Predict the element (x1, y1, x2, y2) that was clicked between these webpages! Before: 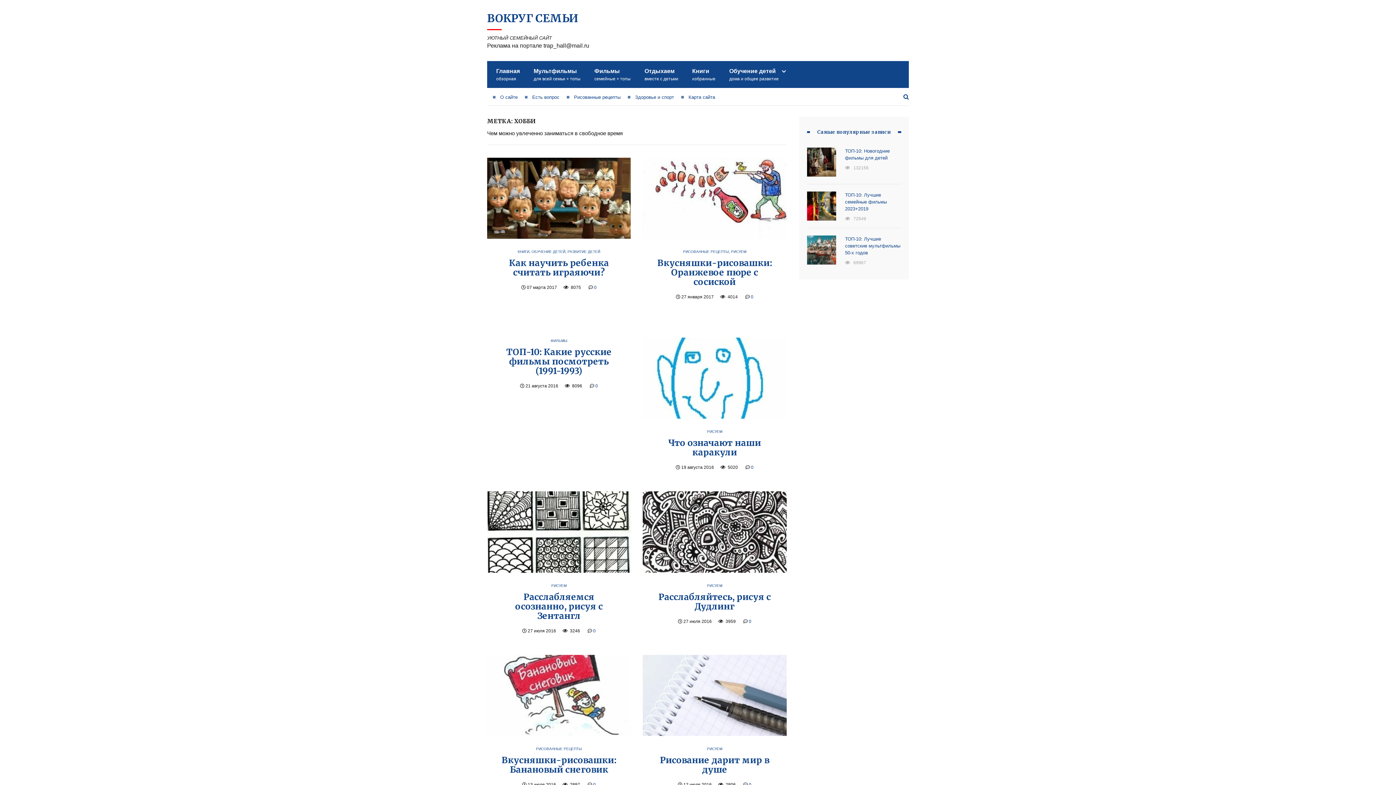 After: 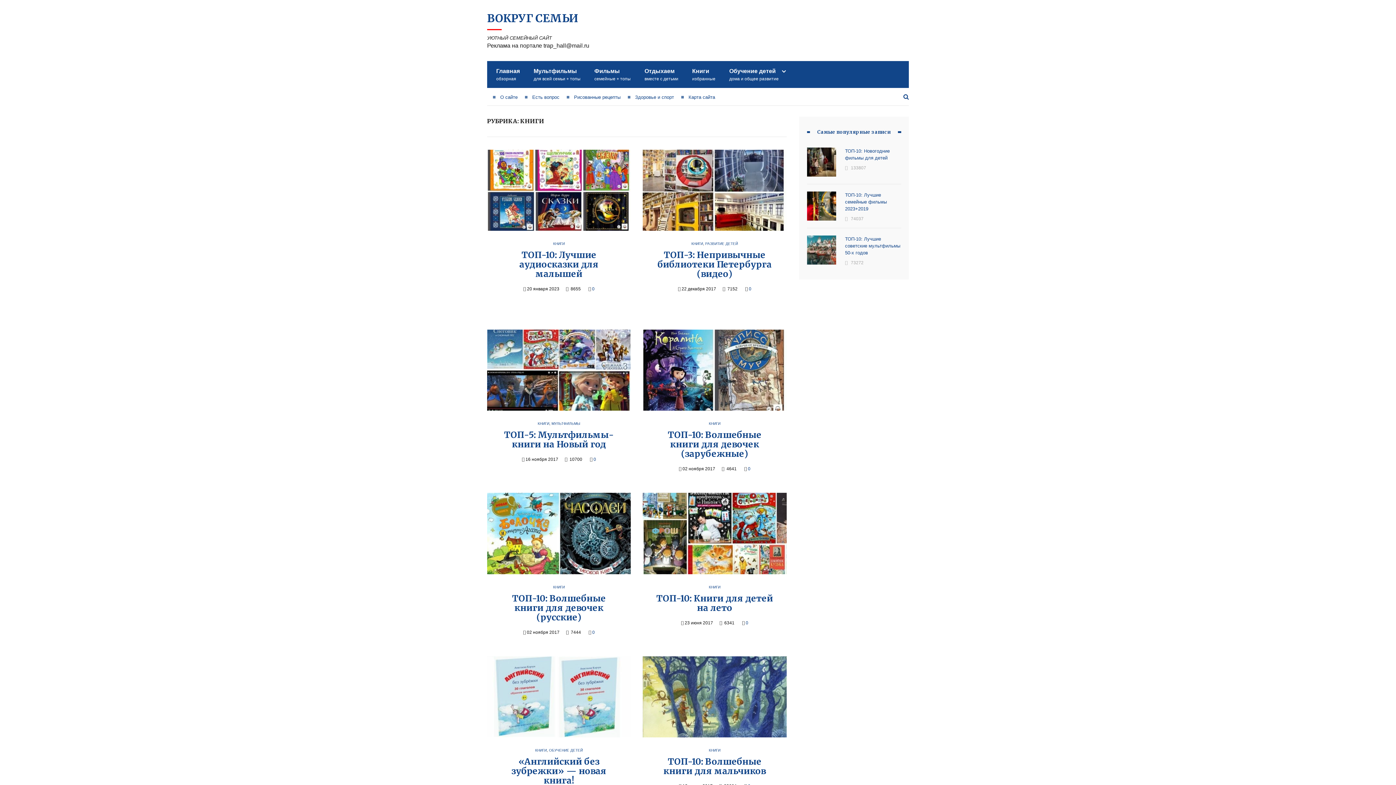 Action: label: Книги
избранные bbox: (685, 66, 715, 82)